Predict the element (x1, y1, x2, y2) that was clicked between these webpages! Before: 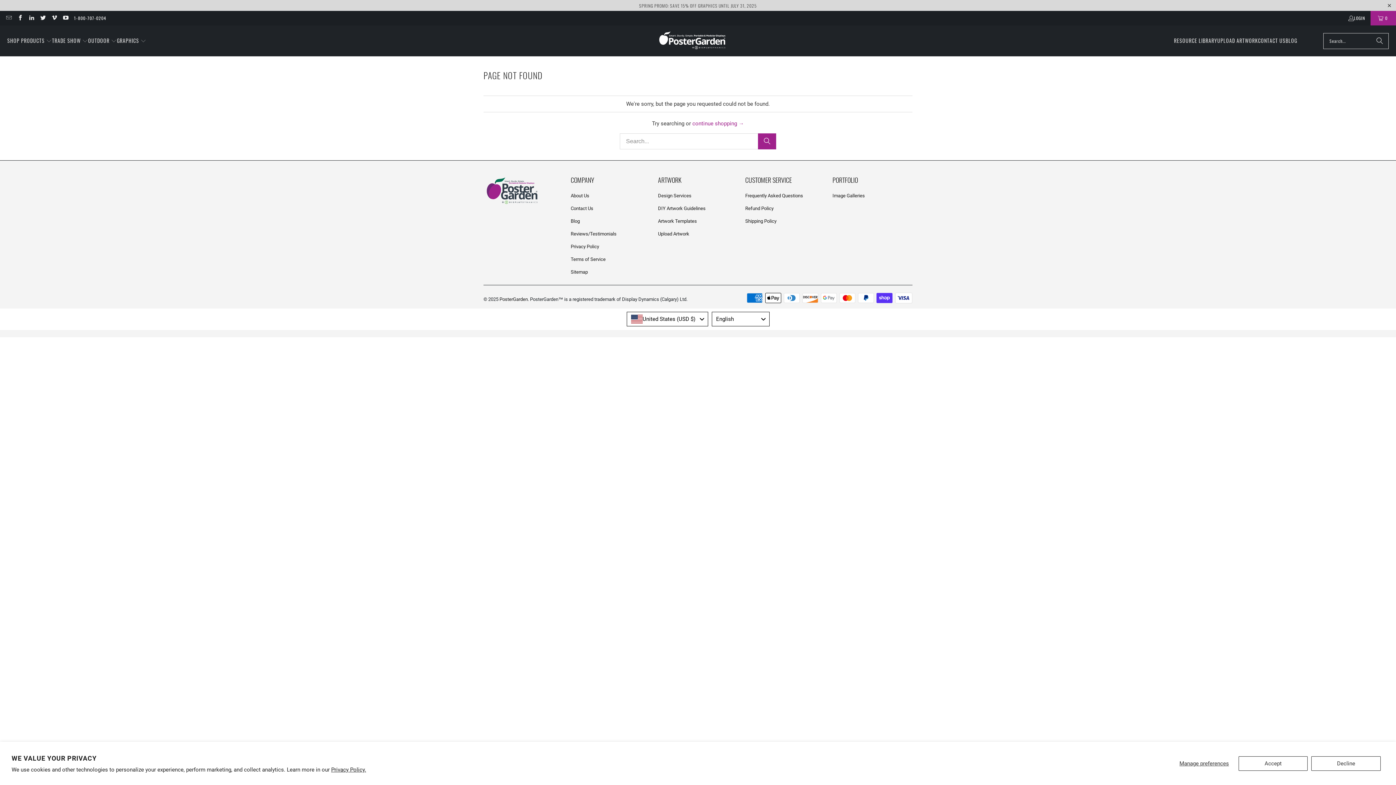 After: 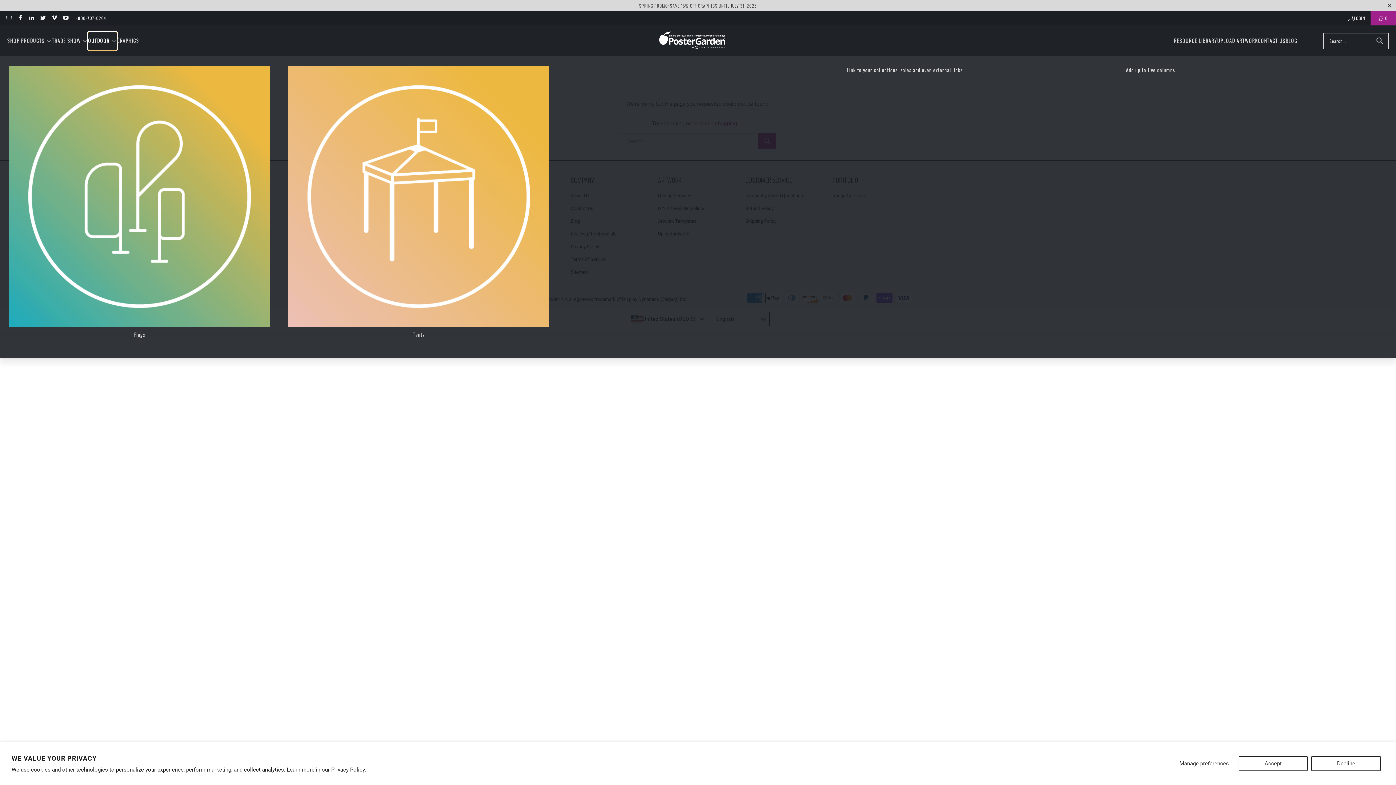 Action: bbox: (88, 31, 116, 50) label: OUTDOOR 